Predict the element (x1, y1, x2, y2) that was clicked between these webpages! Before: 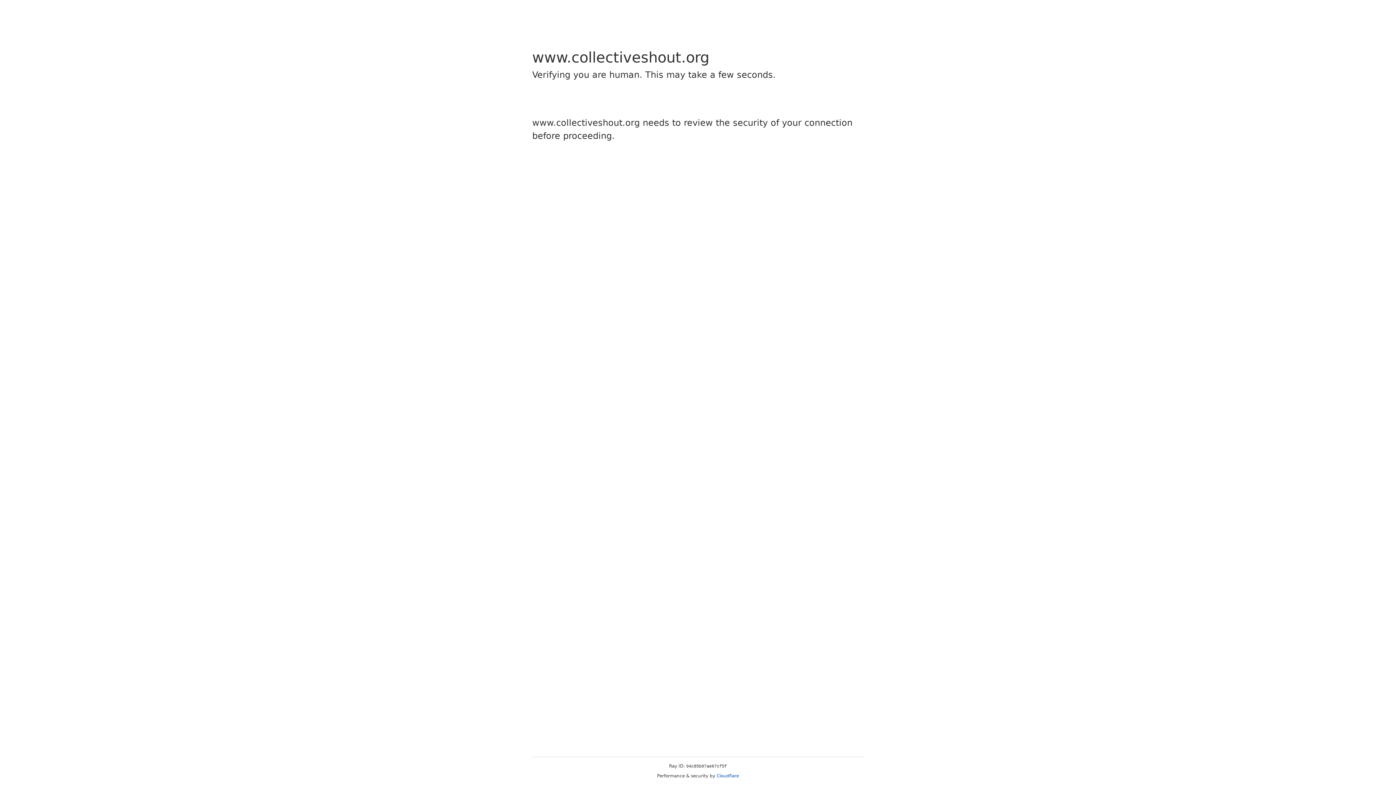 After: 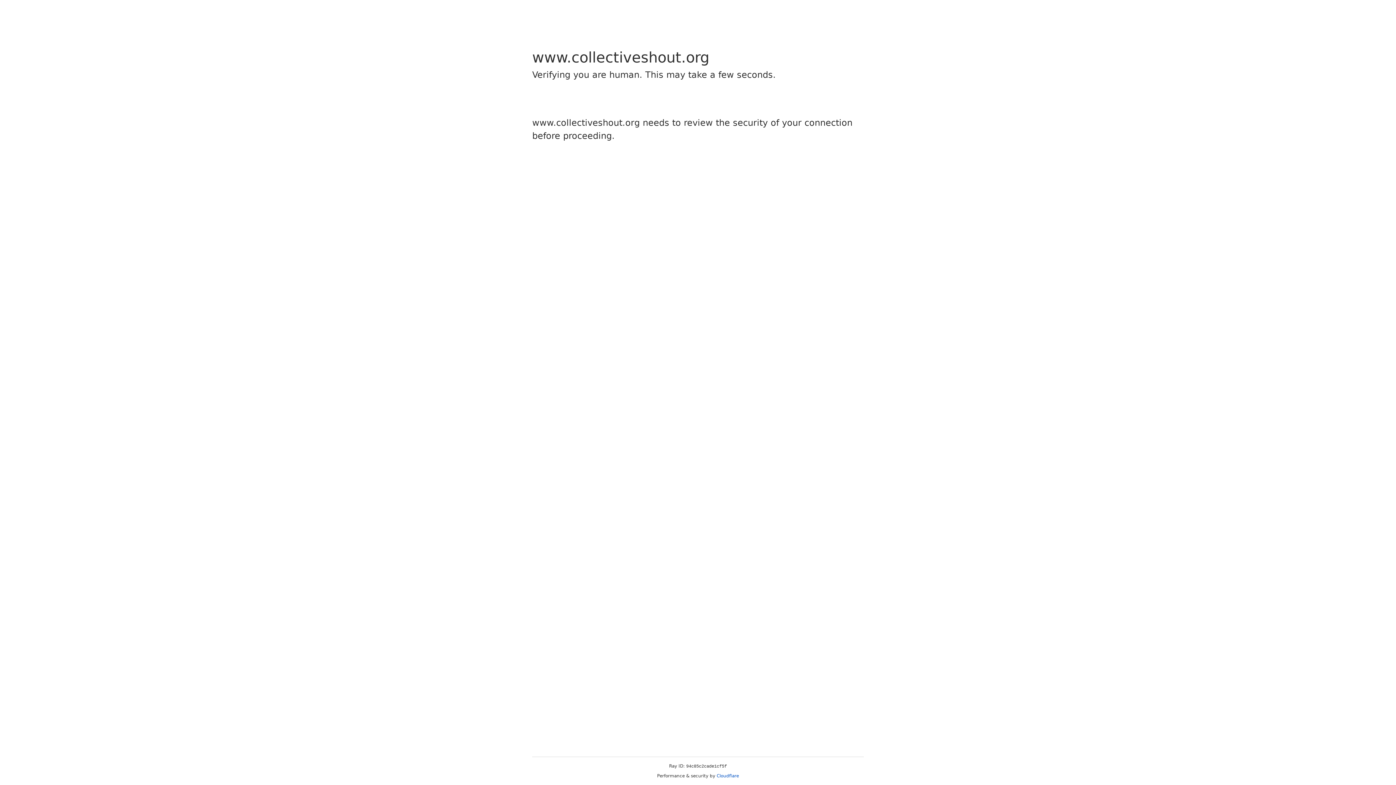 Action: label: Cloudflare bbox: (716, 773, 739, 778)